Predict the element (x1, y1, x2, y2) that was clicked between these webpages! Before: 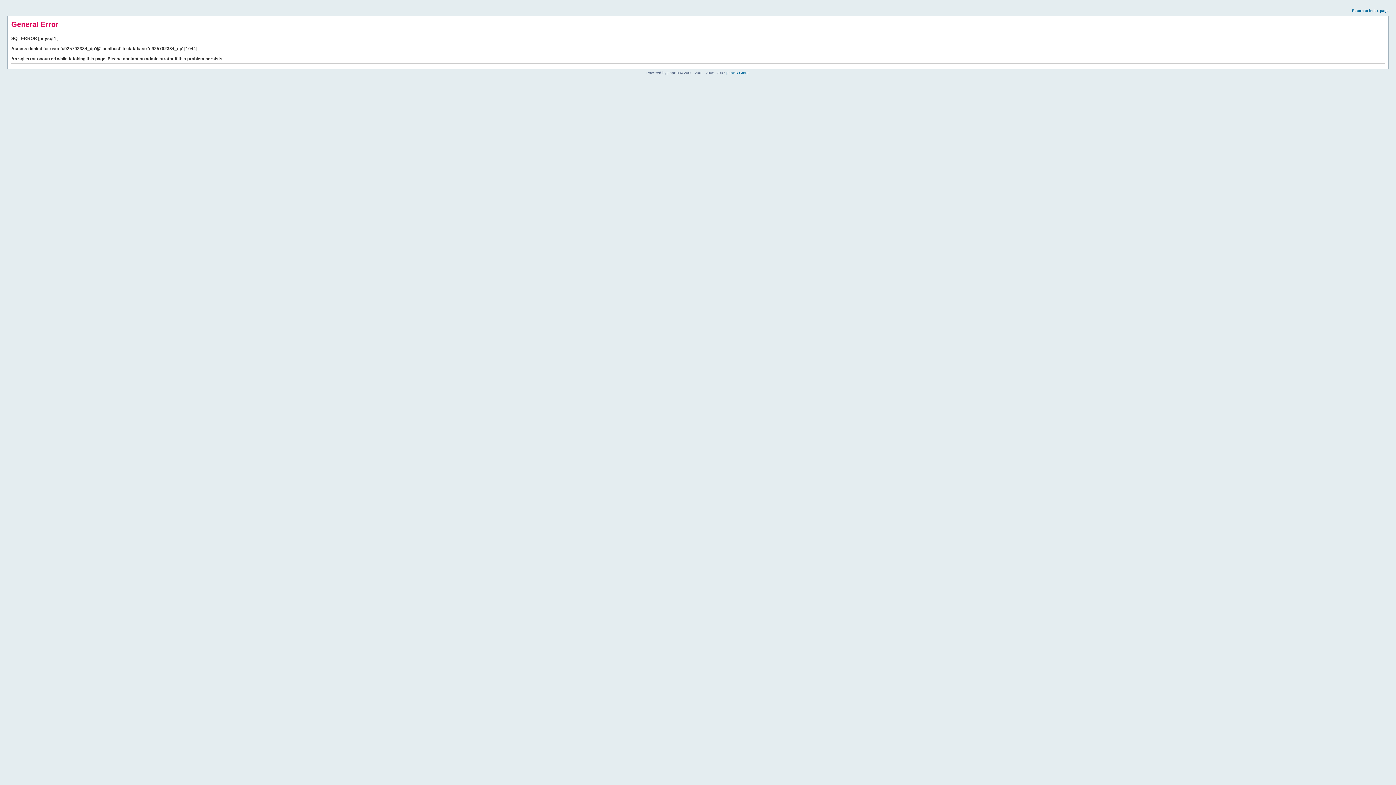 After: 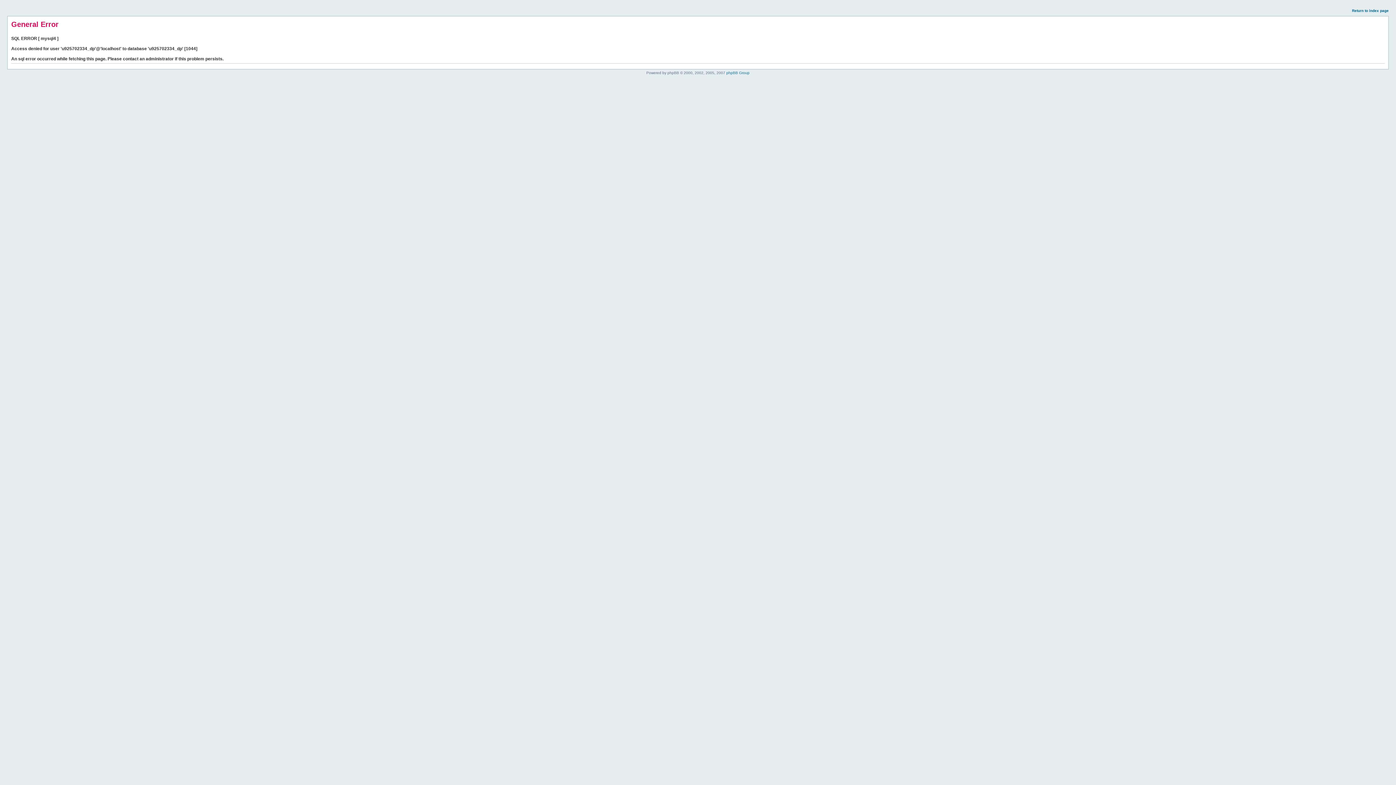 Action: label: Return to index page bbox: (1352, 8, 1389, 12)